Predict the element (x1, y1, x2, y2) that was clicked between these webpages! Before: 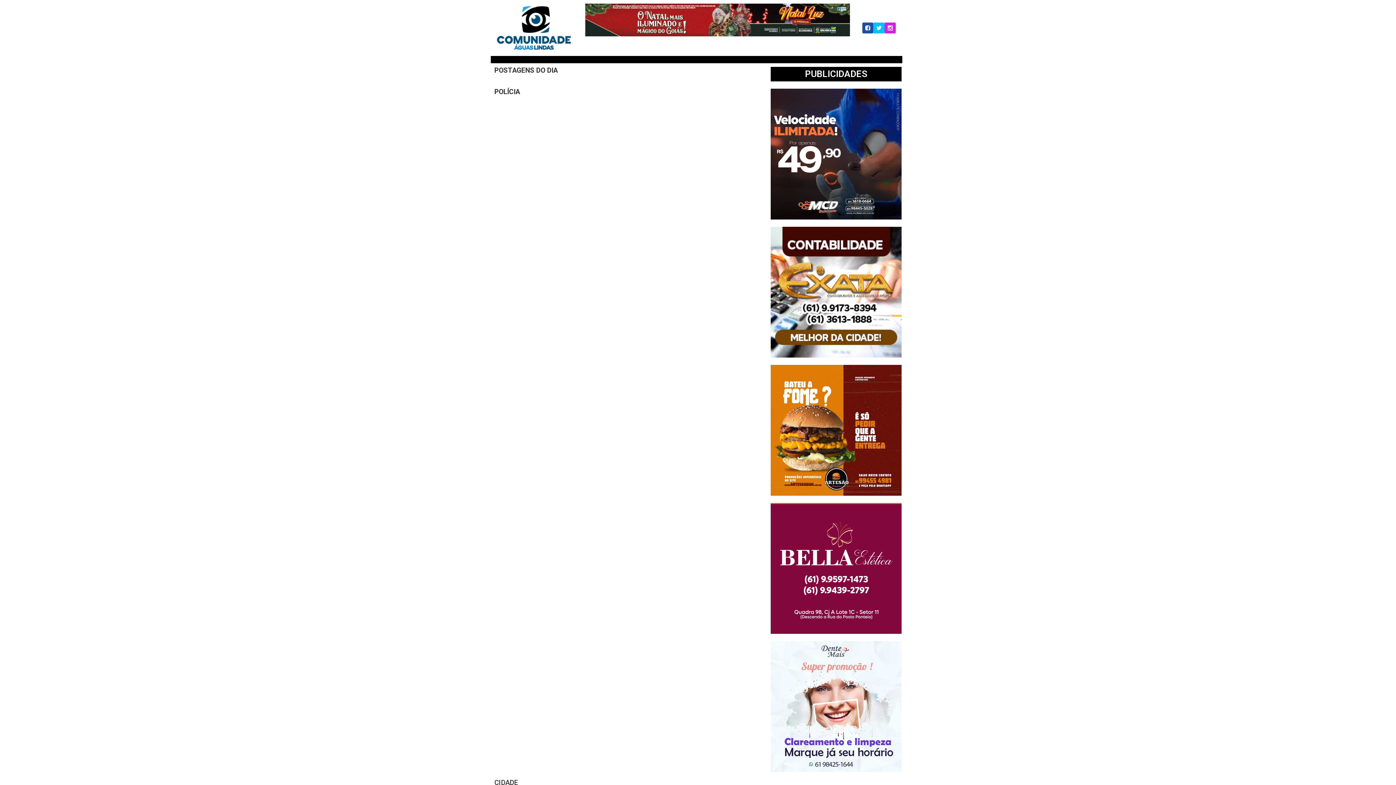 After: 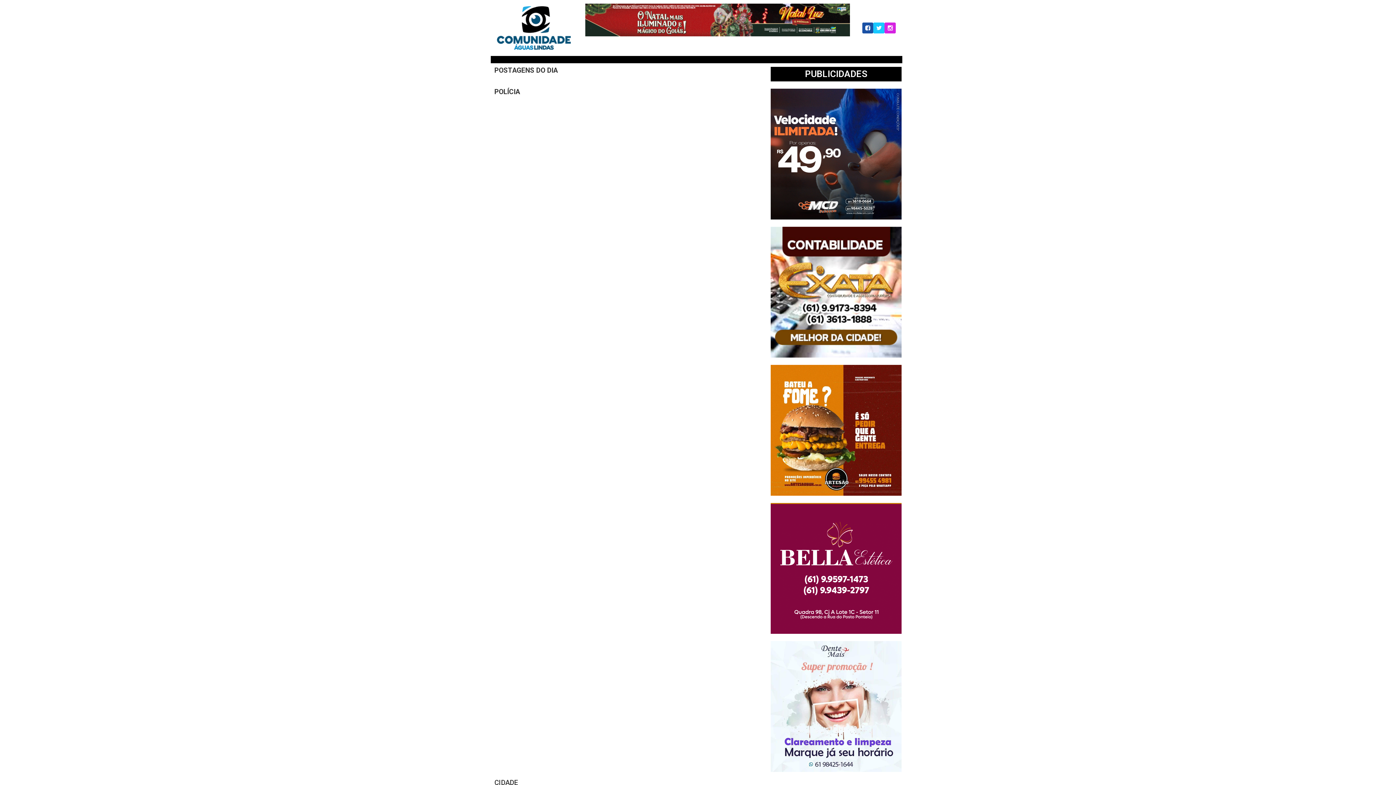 Action: bbox: (873, 22, 884, 33)